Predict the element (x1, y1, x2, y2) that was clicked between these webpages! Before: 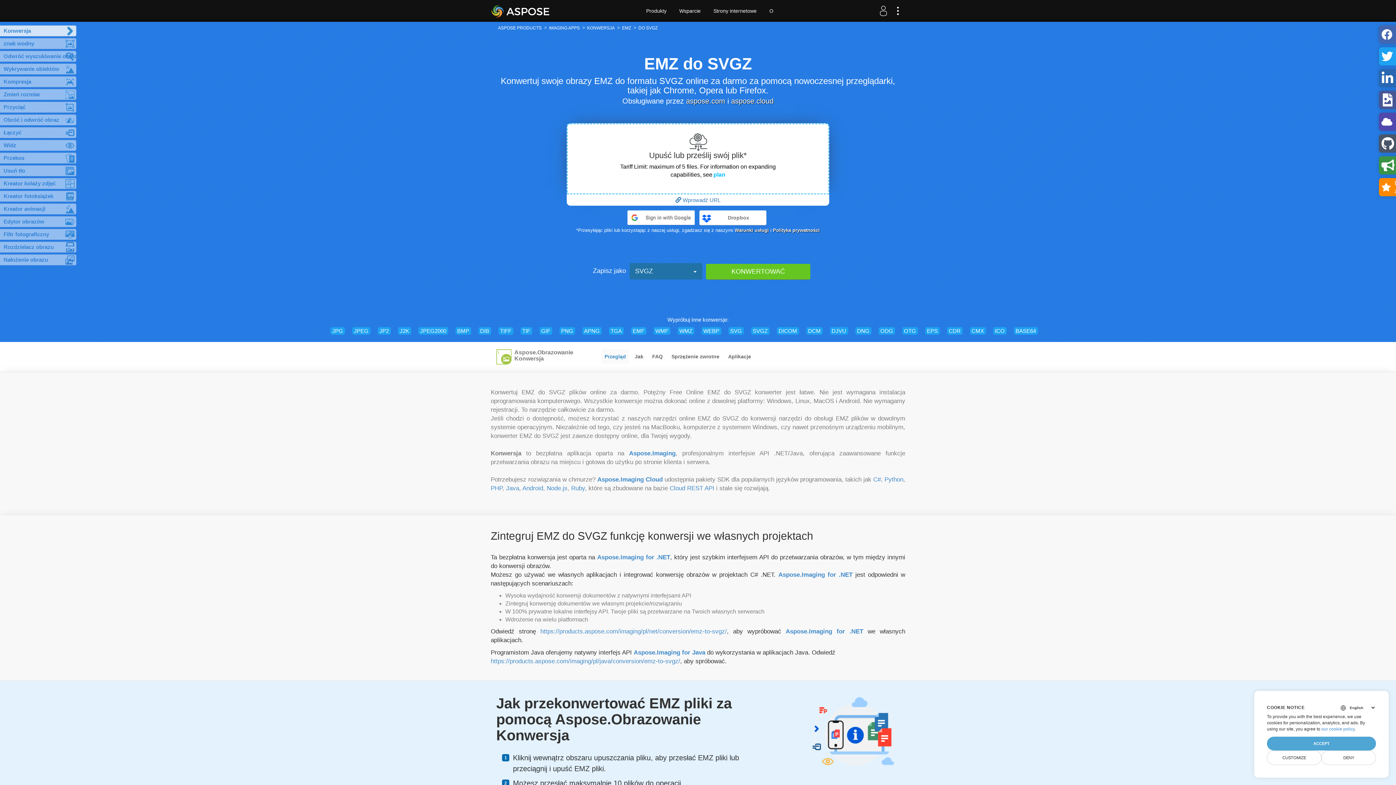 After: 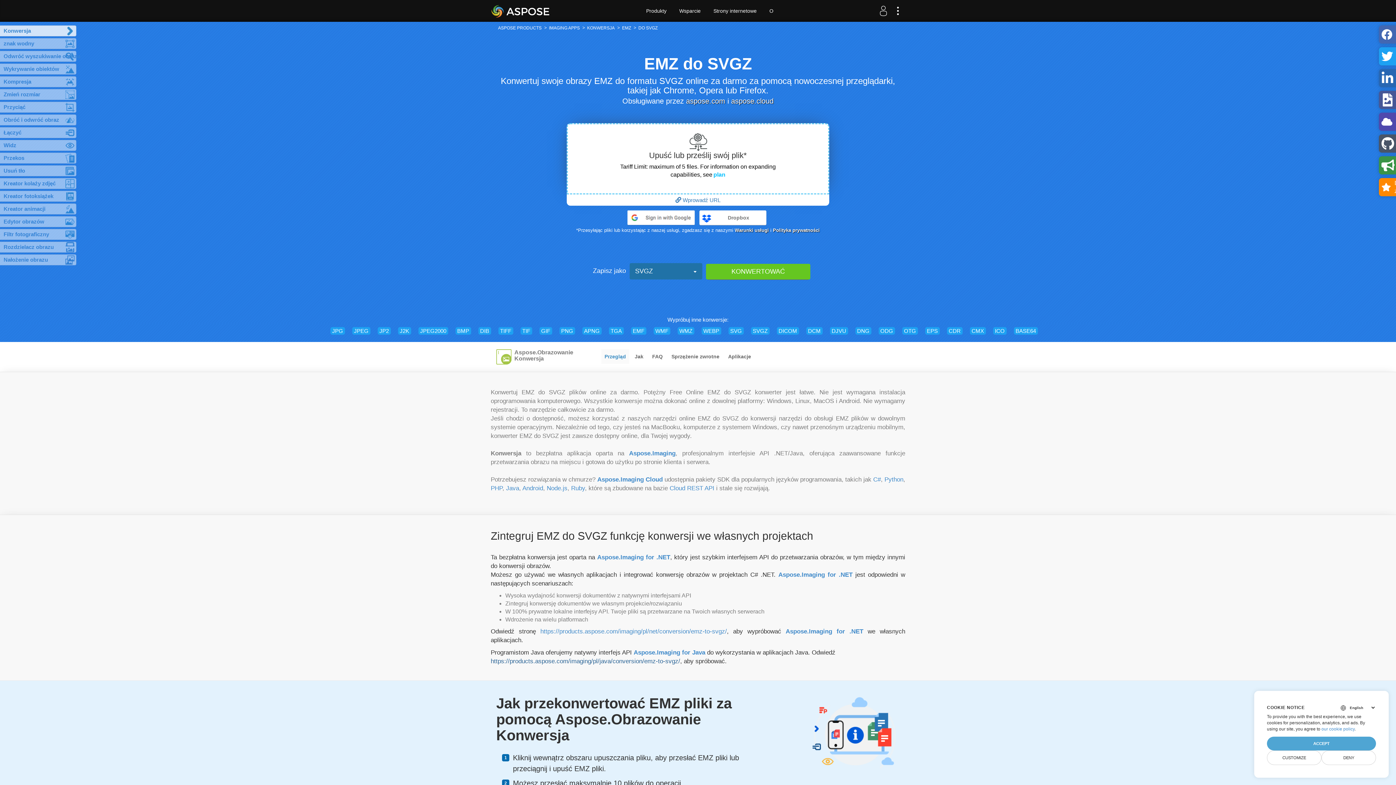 Action: label: https://products.aspose.com/imaging/pl/java/conversion/emz-to-svgz/ bbox: (490, 658, 680, 665)